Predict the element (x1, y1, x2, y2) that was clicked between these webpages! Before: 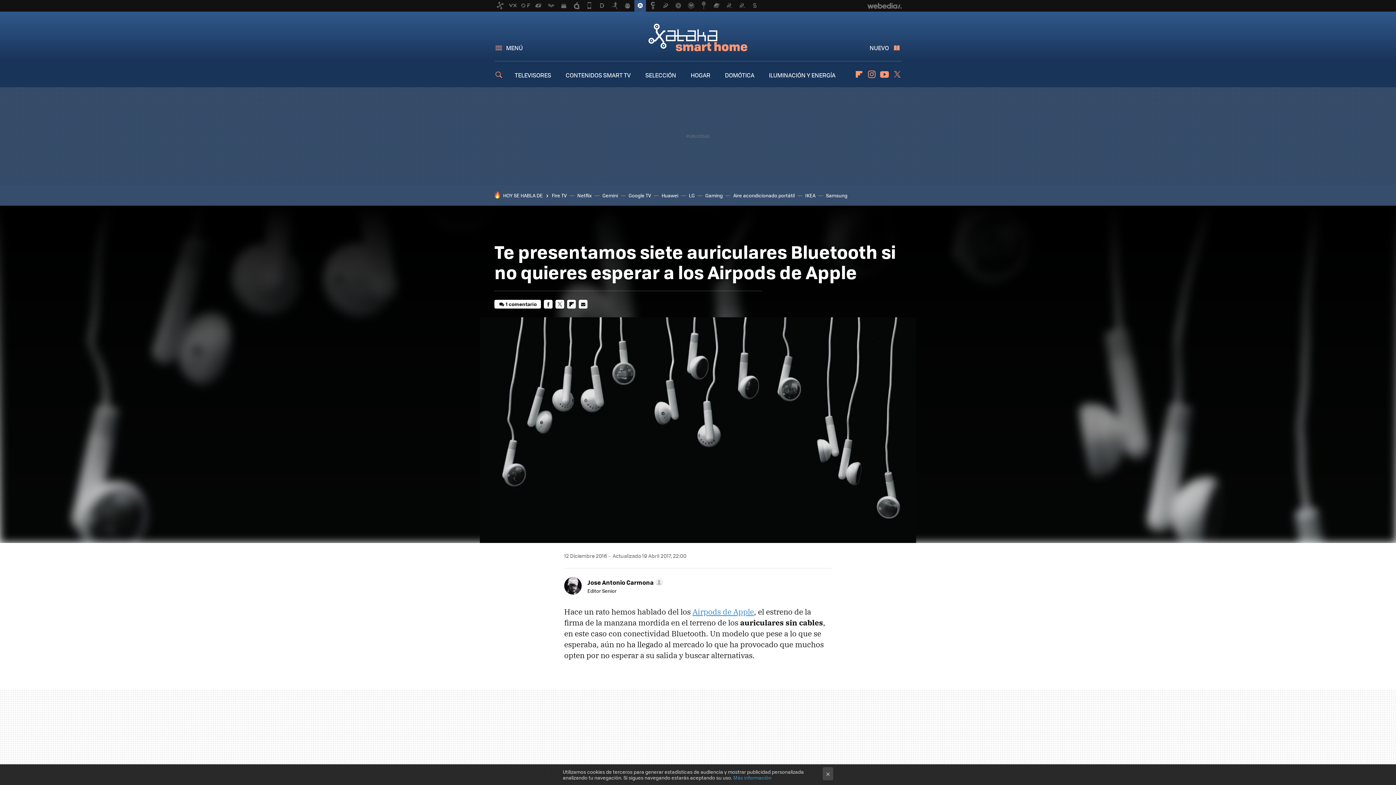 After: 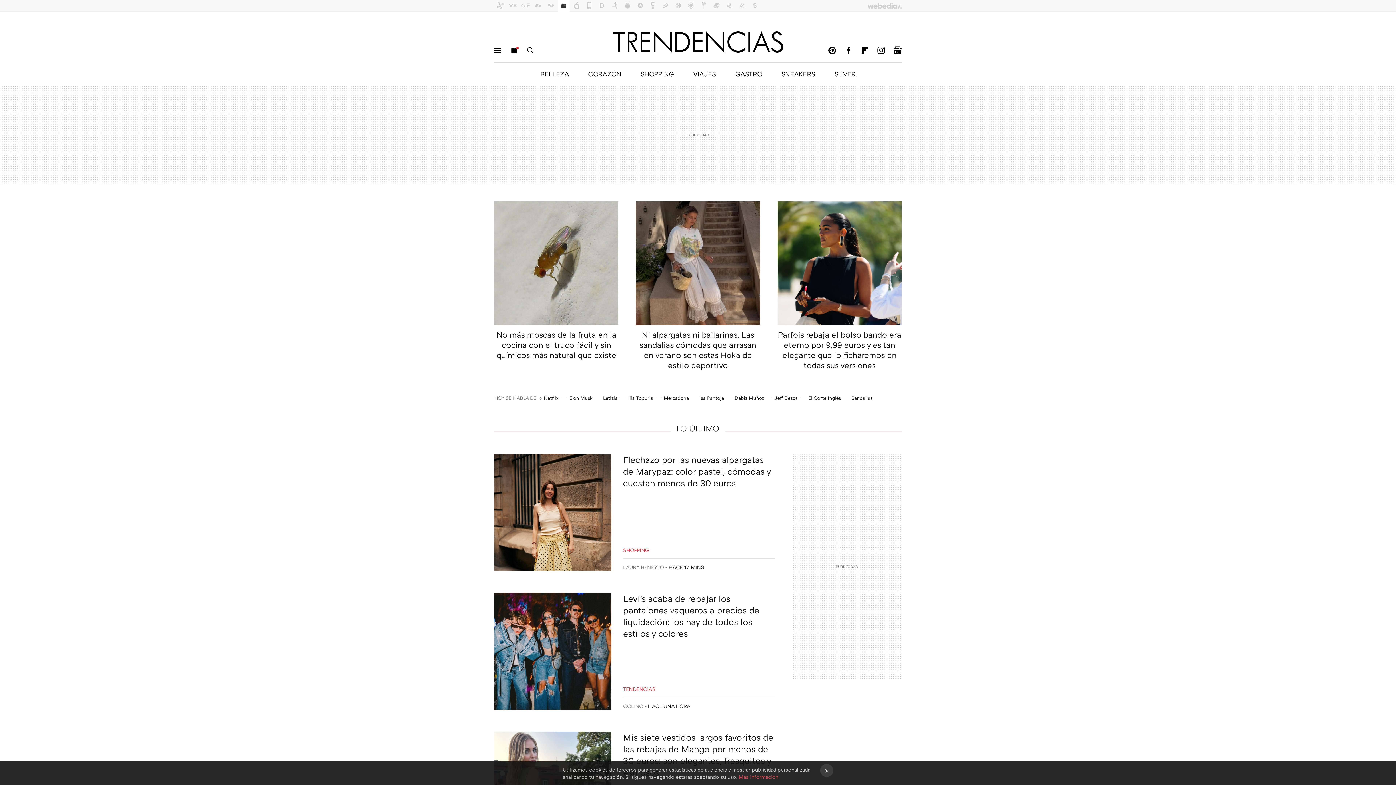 Action: bbox: (558, 0, 569, 11)